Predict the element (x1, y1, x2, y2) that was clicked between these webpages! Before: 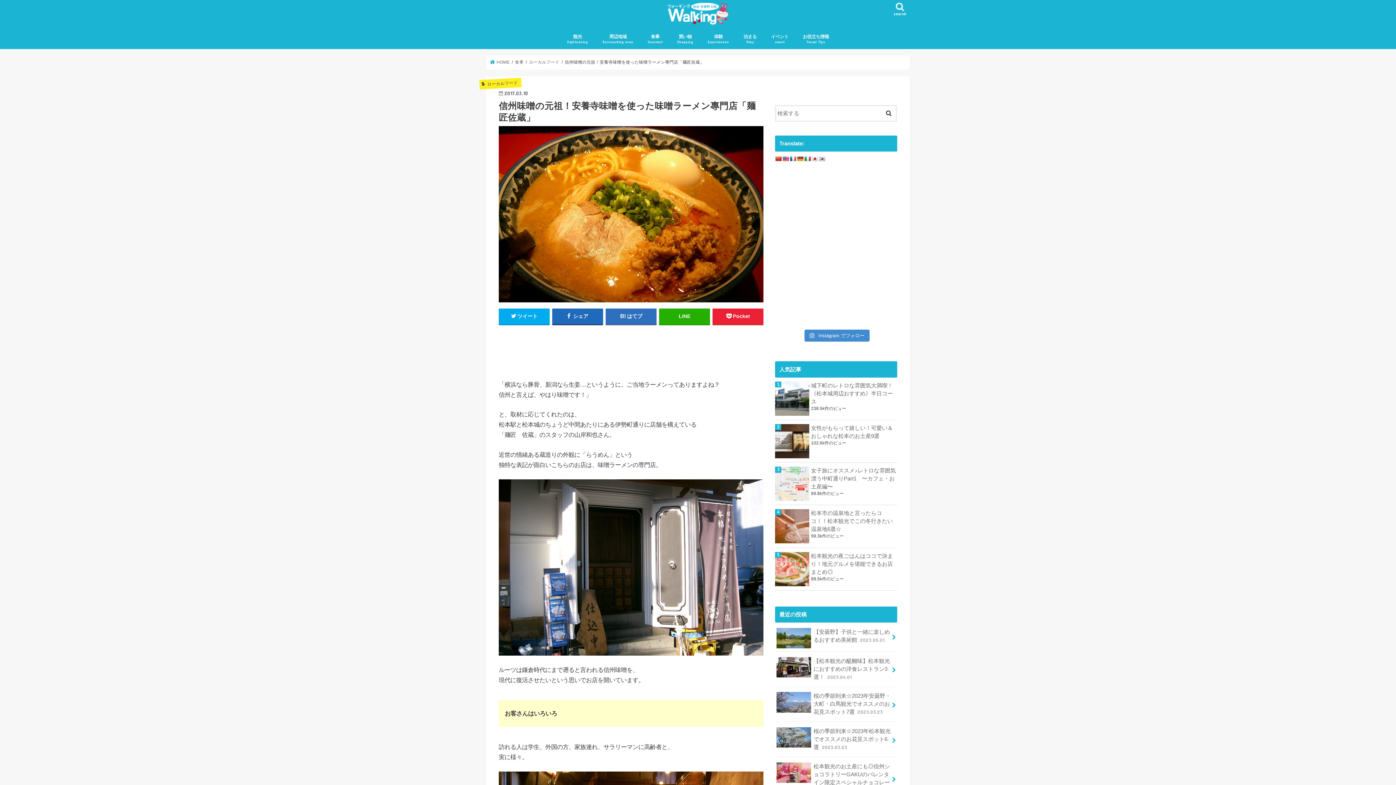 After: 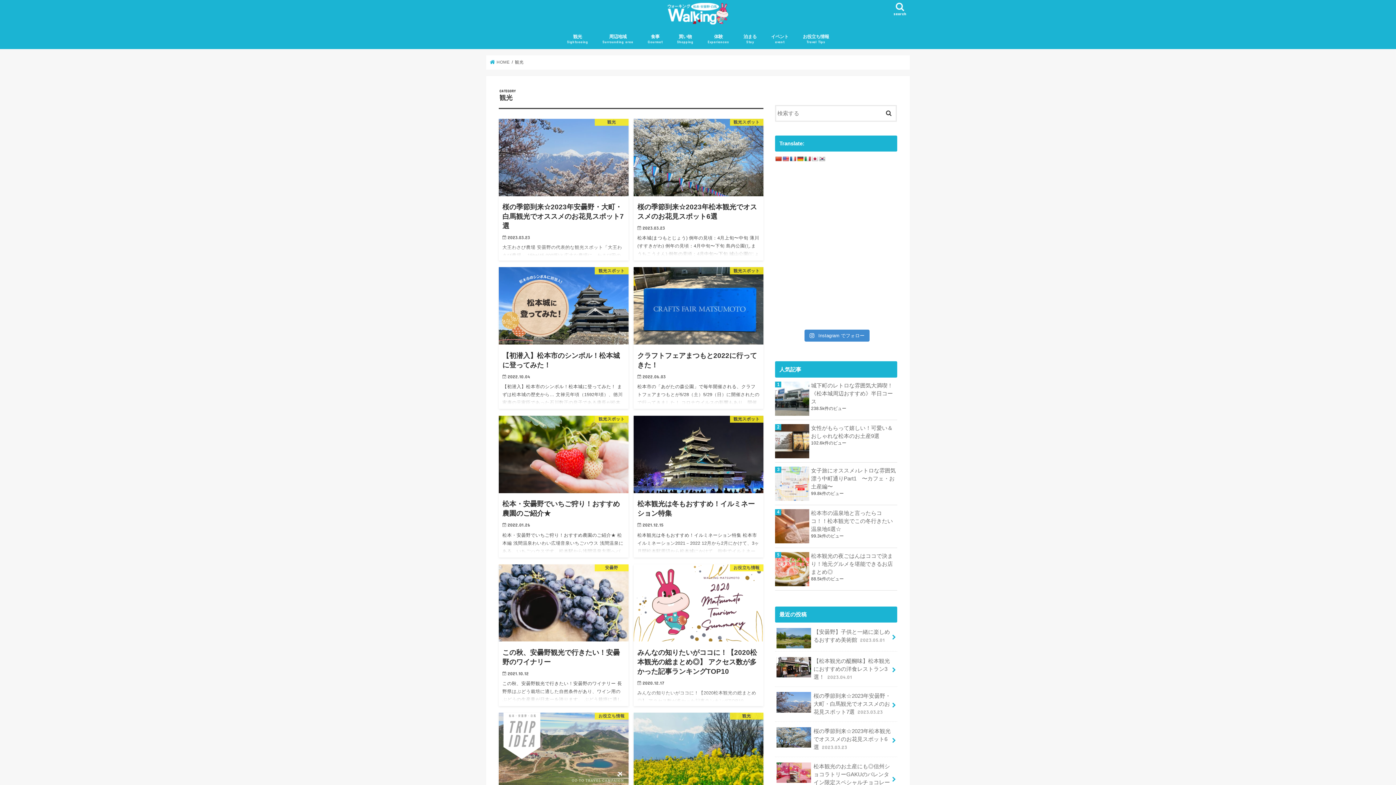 Action: label: 観光
Sightseeing bbox: (559, 28, 595, 48)